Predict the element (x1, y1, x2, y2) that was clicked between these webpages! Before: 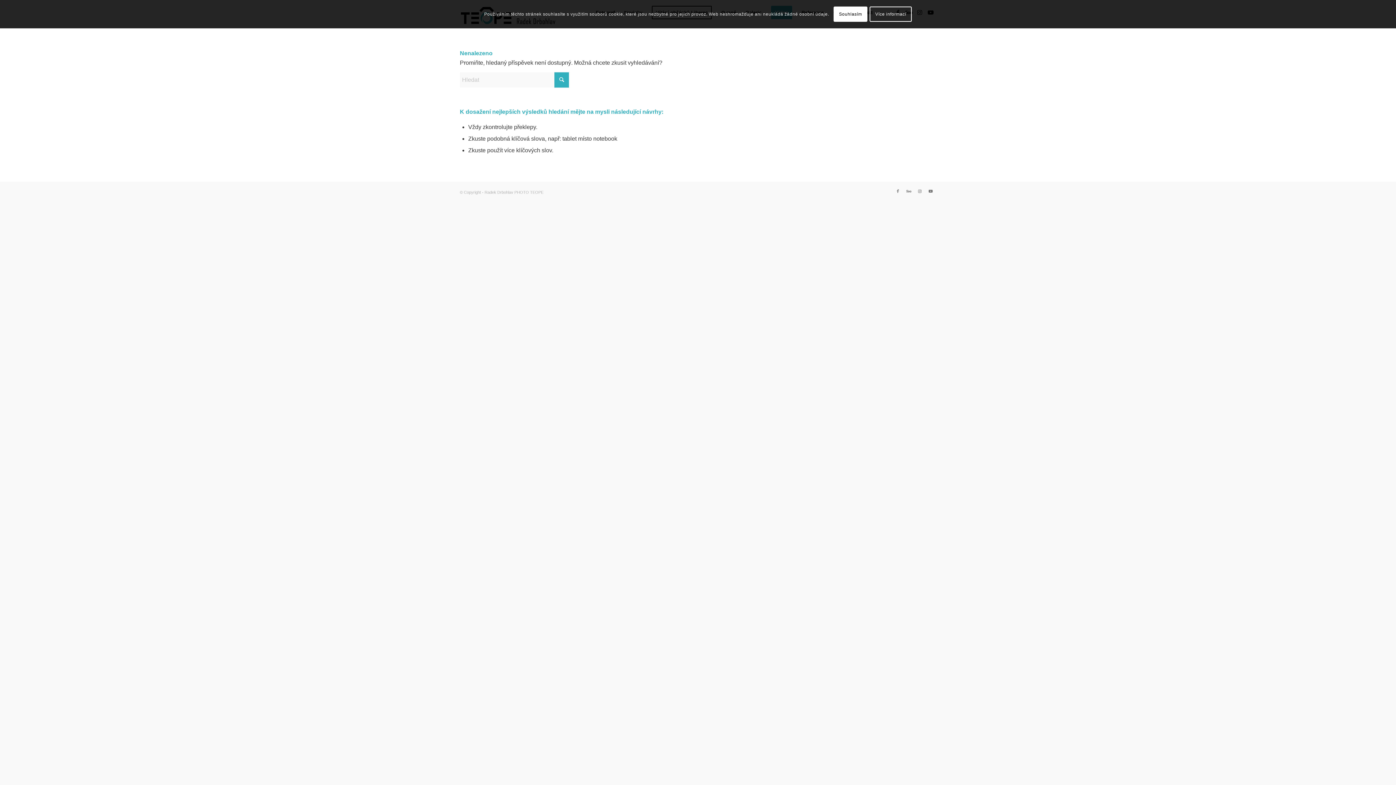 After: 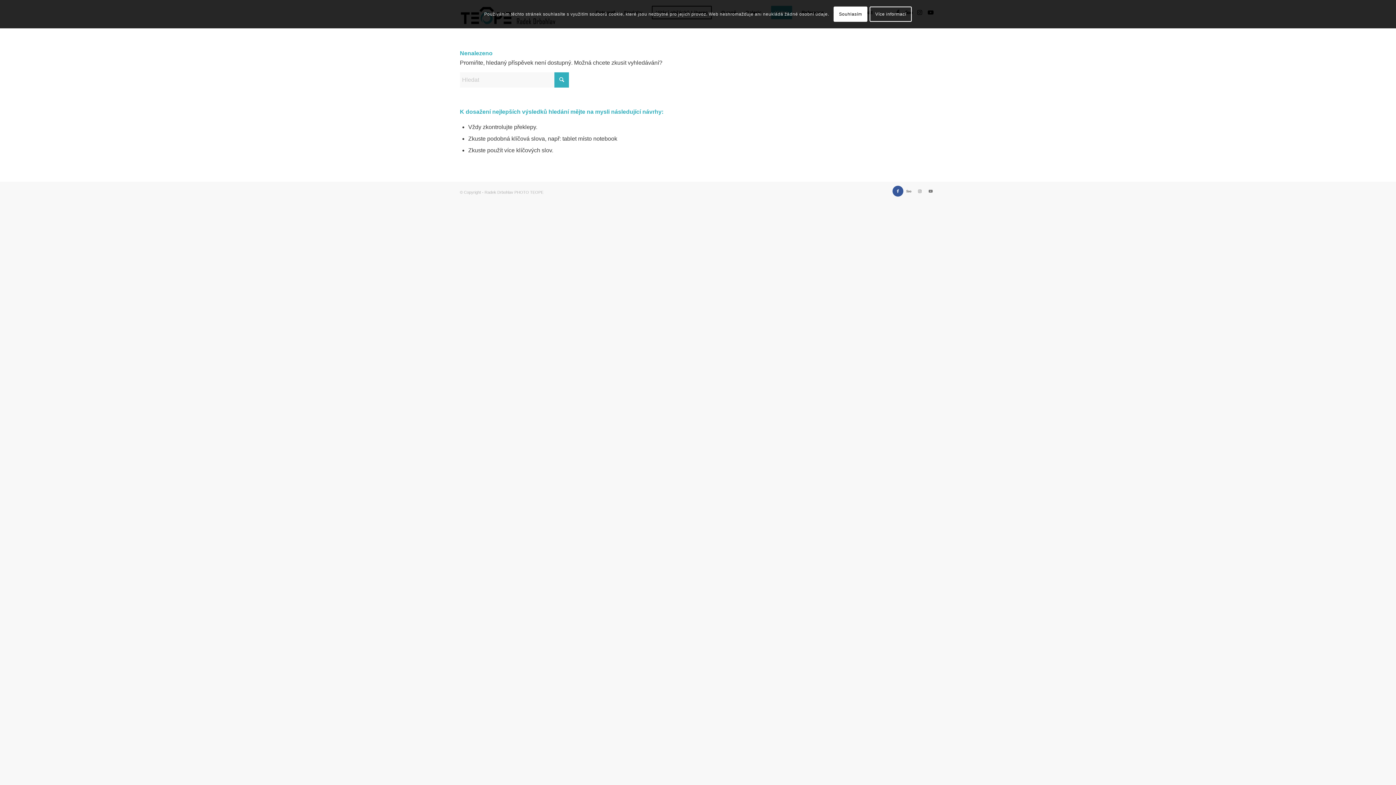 Action: bbox: (892, 185, 903, 196) label: Link to Facebook